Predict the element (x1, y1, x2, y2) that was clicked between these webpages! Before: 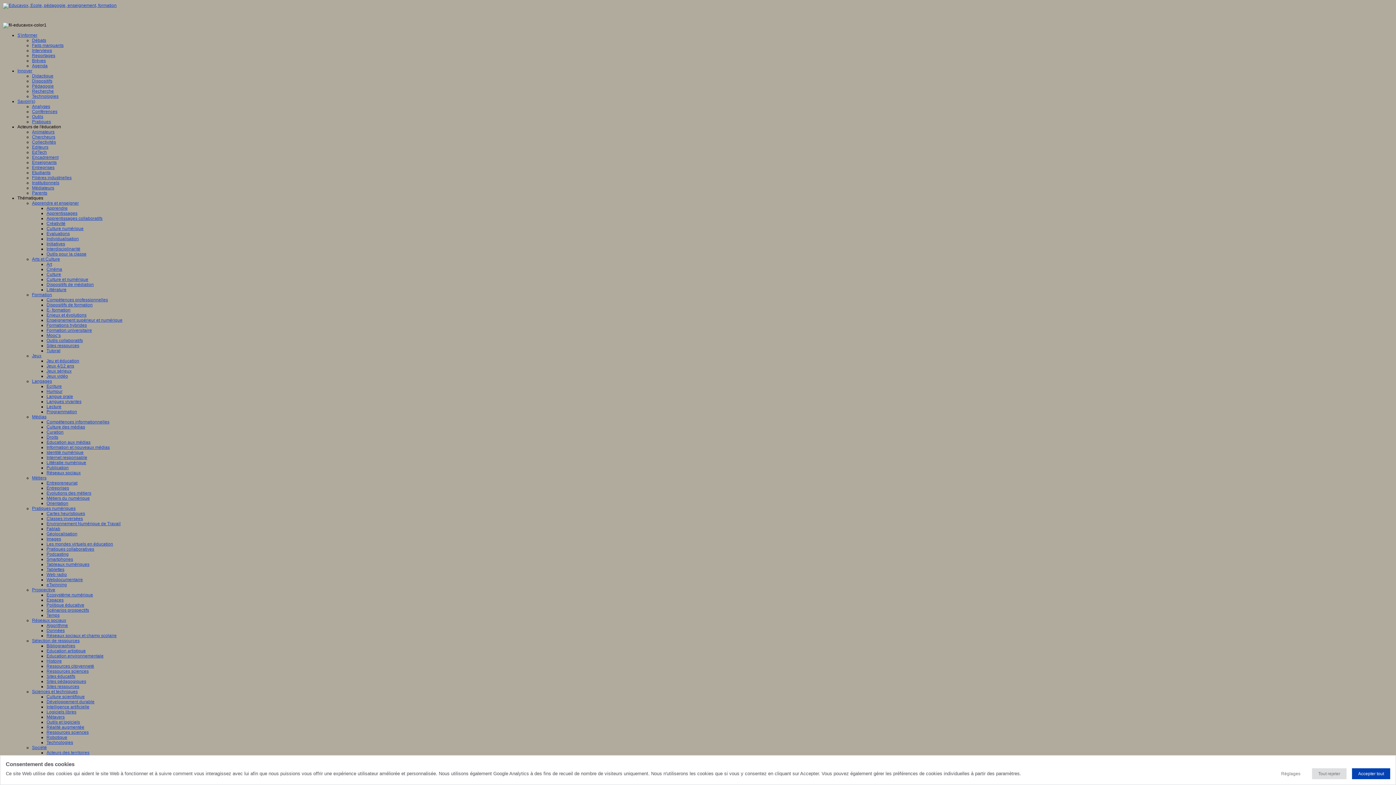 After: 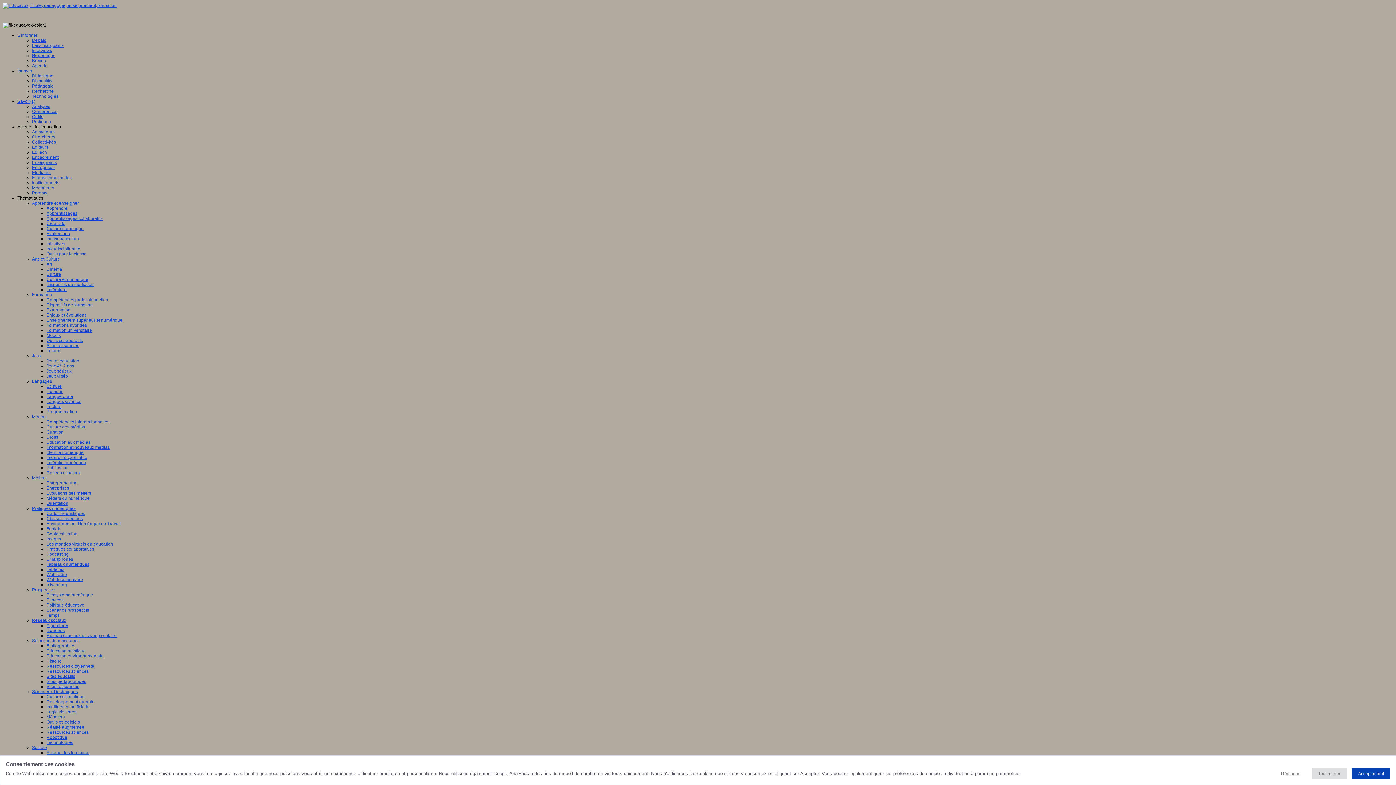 Action: label: Les mondes virtuels en éducation bbox: (46, 541, 113, 546)